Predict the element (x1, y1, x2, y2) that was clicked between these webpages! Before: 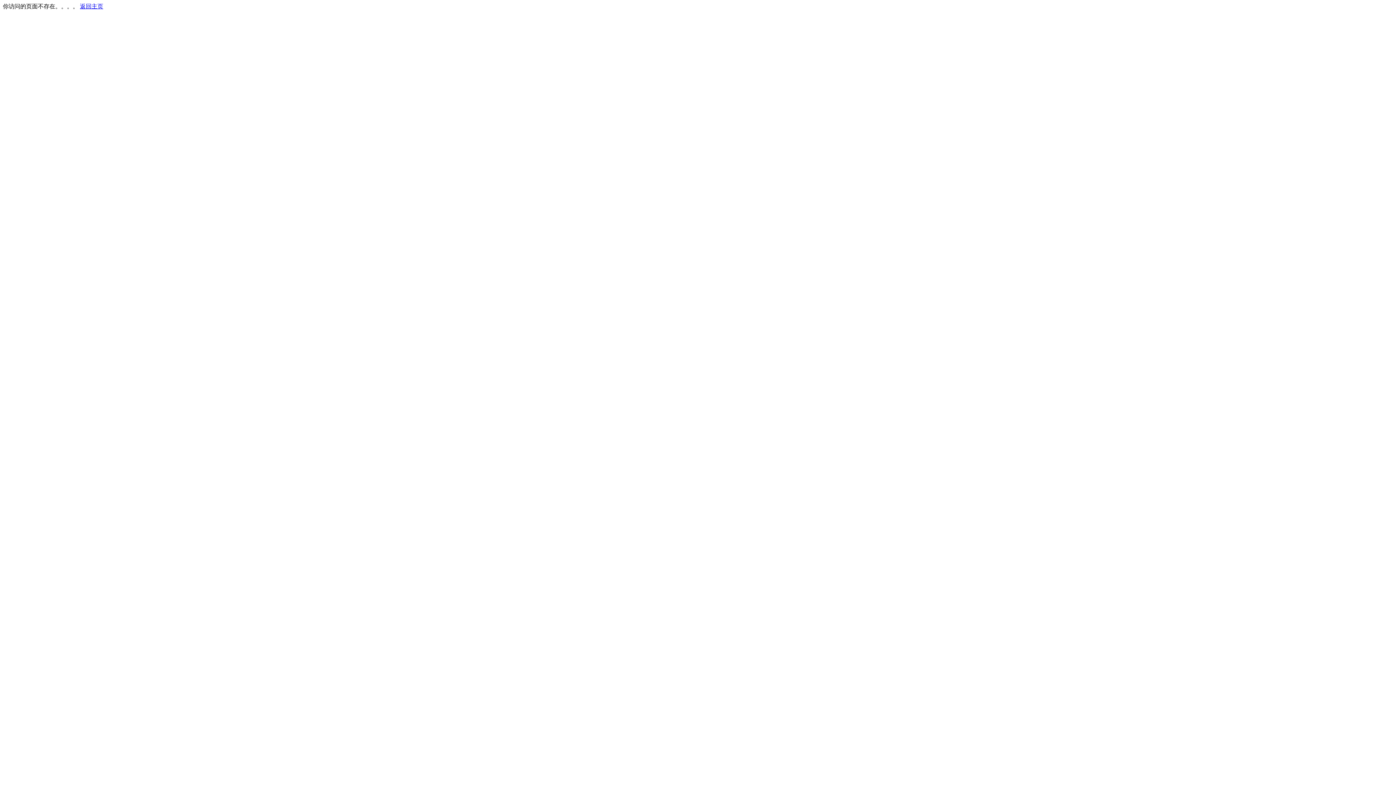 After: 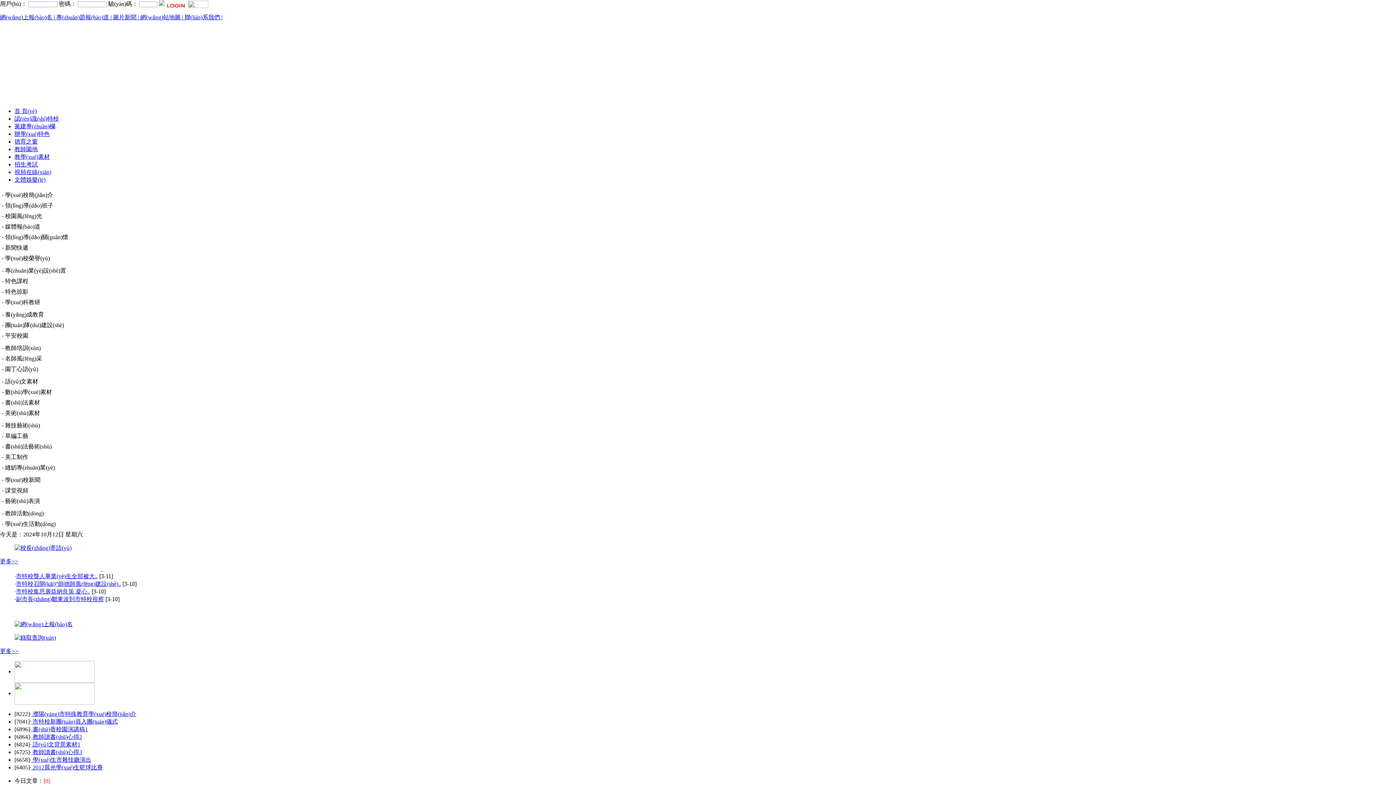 Action: label: 返回主页 bbox: (80, 3, 103, 9)